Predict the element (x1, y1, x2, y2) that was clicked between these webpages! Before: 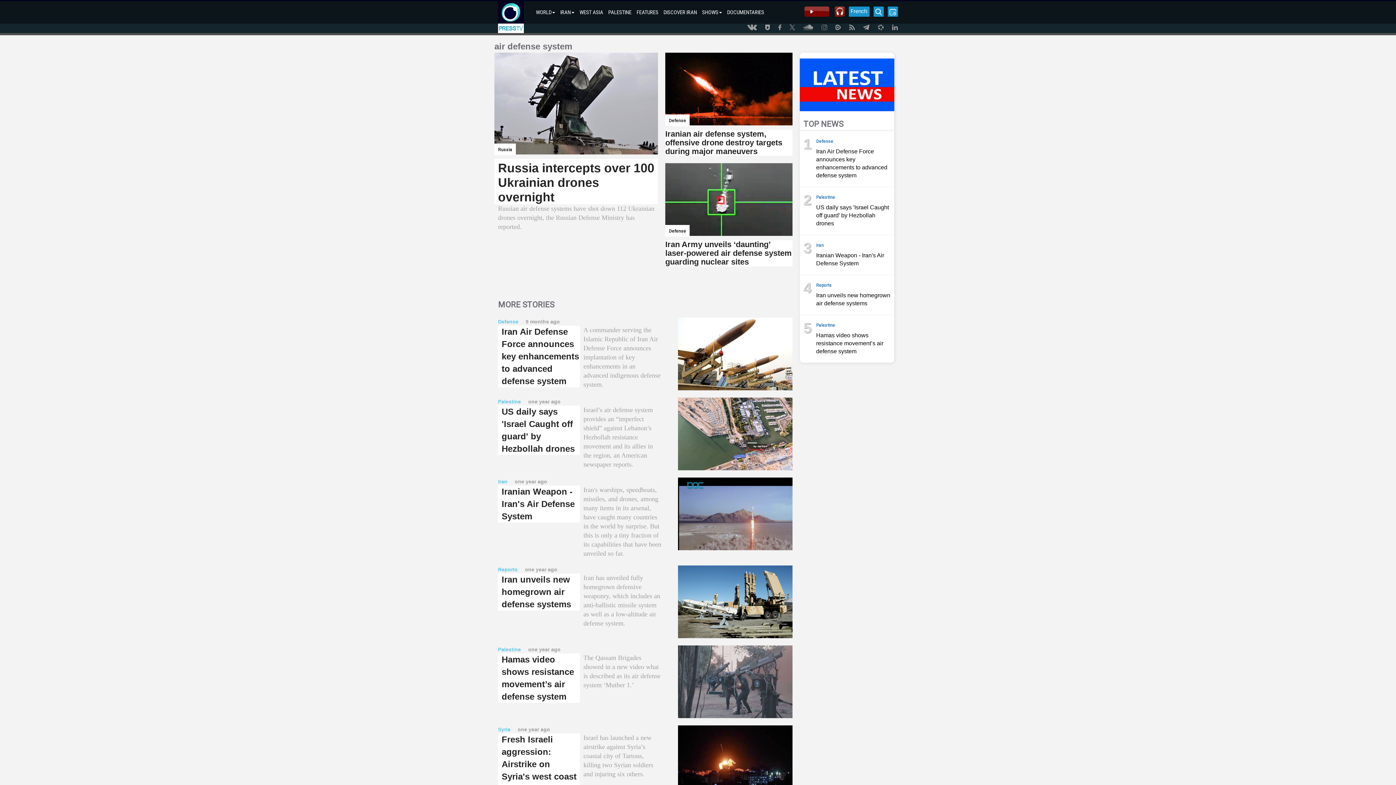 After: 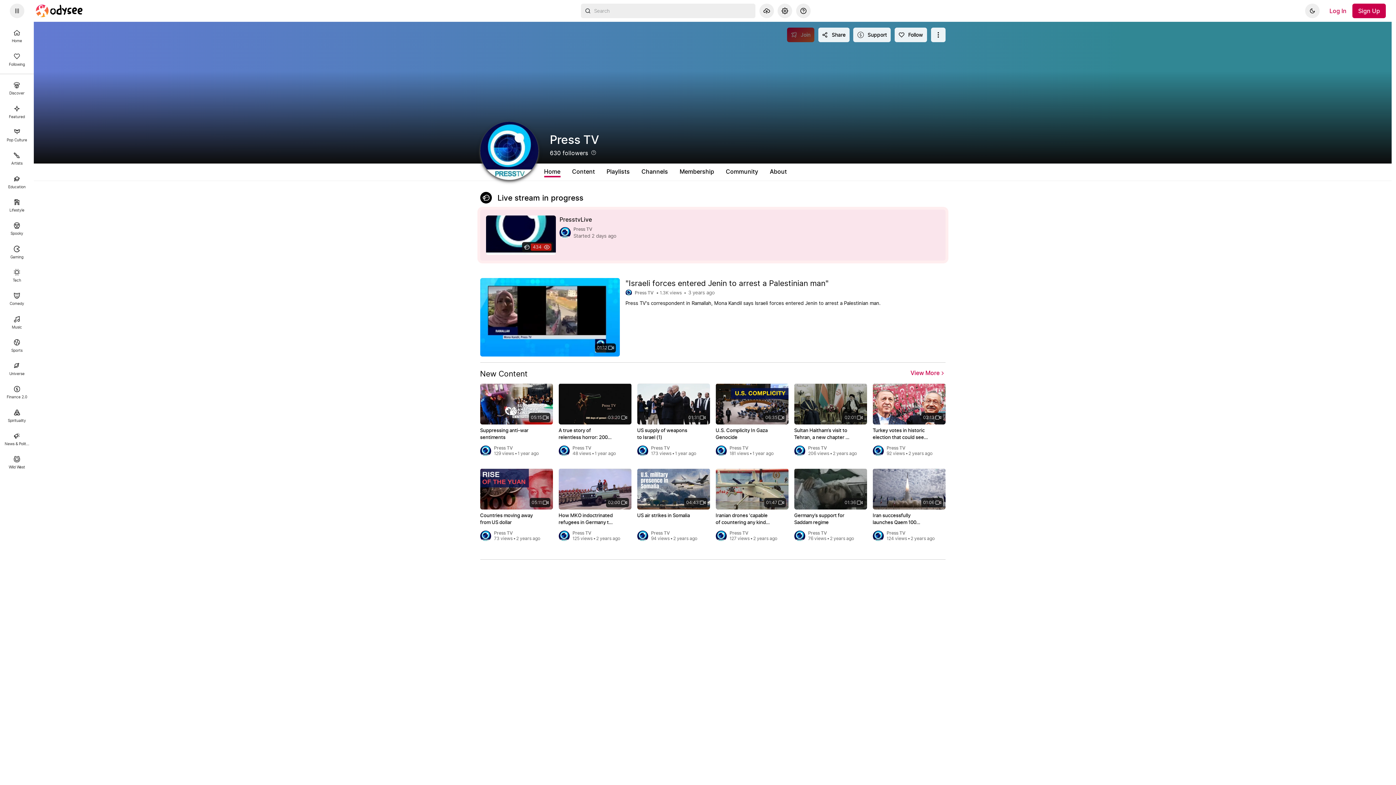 Action: bbox: (871, 24, 884, 33)